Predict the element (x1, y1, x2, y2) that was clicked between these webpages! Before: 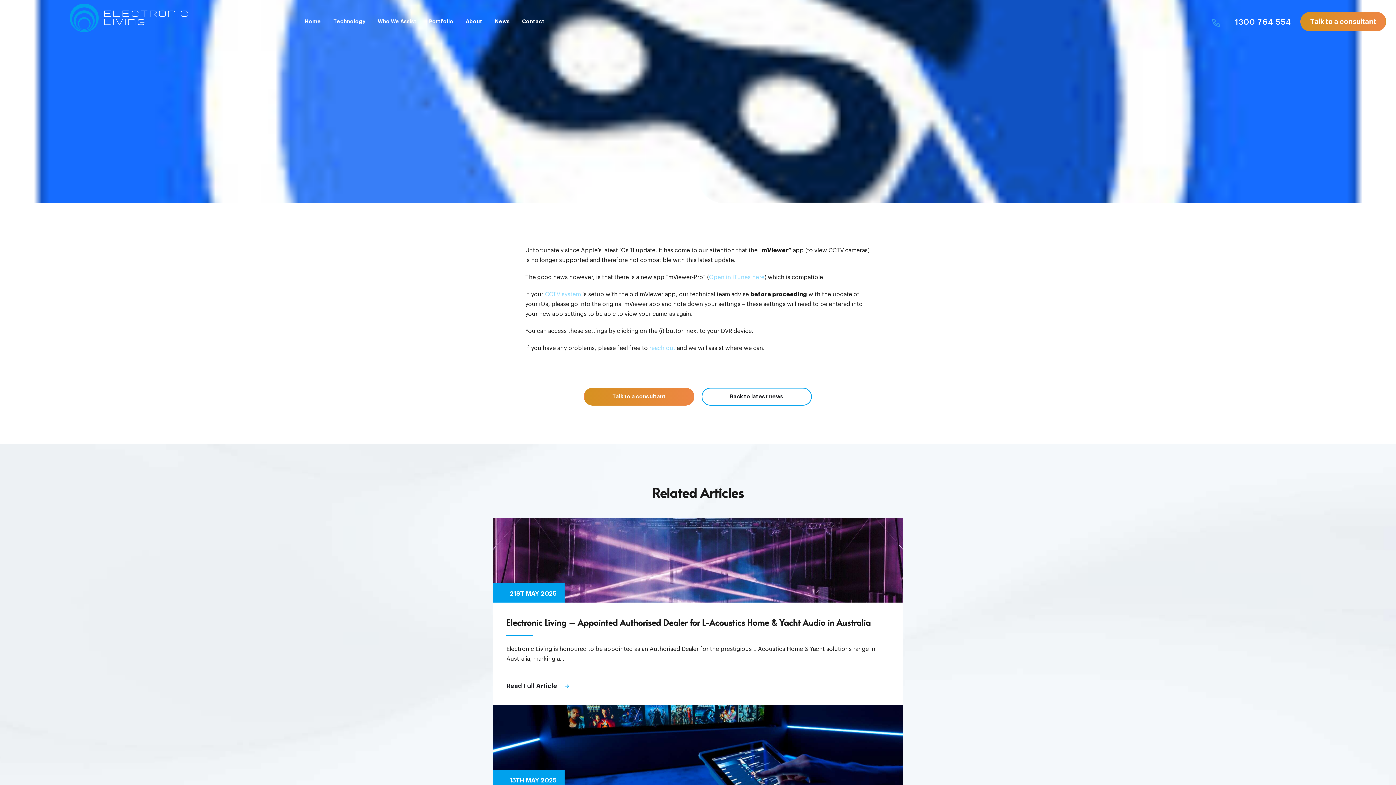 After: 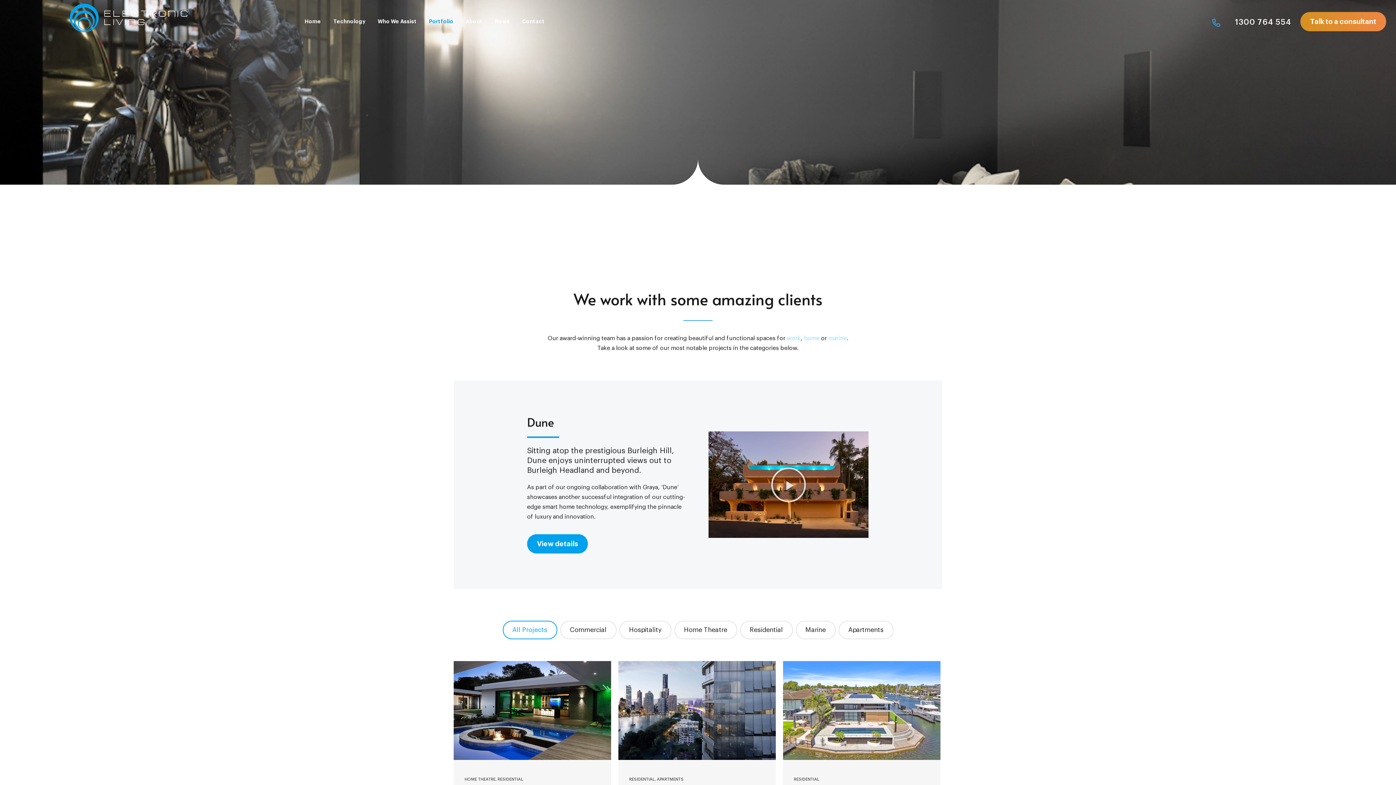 Action: label: Portfolio bbox: (422, 13, 459, 30)